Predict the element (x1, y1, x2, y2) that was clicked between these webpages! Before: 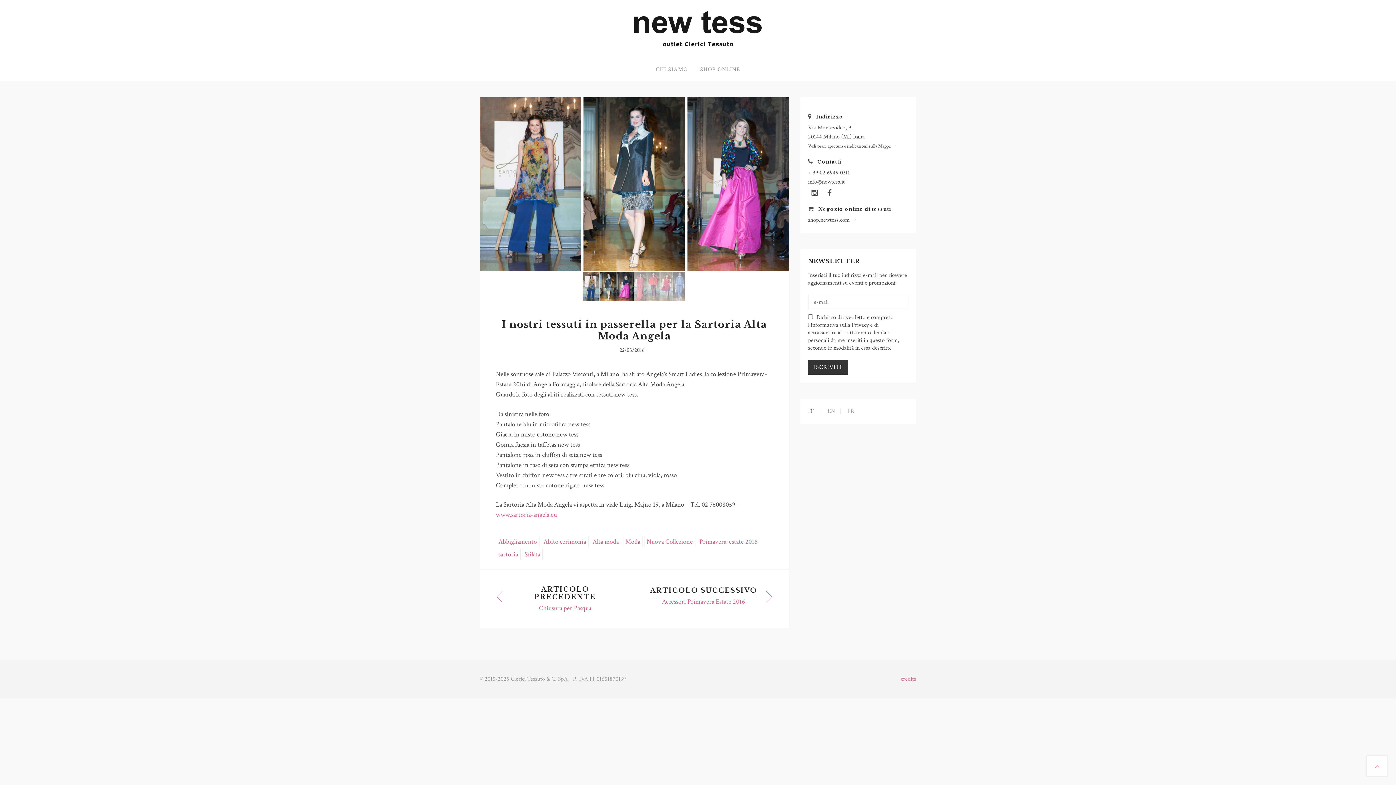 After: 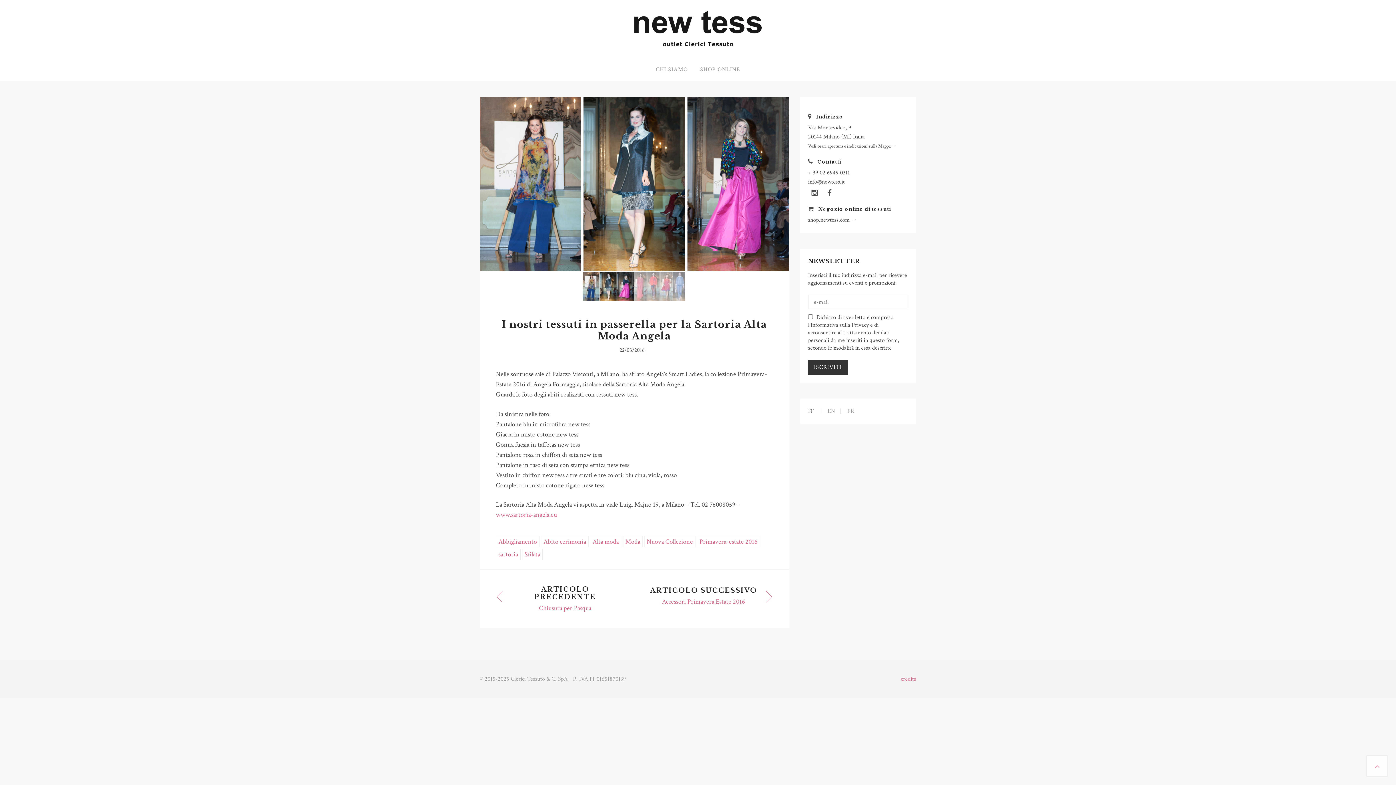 Action: bbox: (808, 407, 813, 415) label: IT